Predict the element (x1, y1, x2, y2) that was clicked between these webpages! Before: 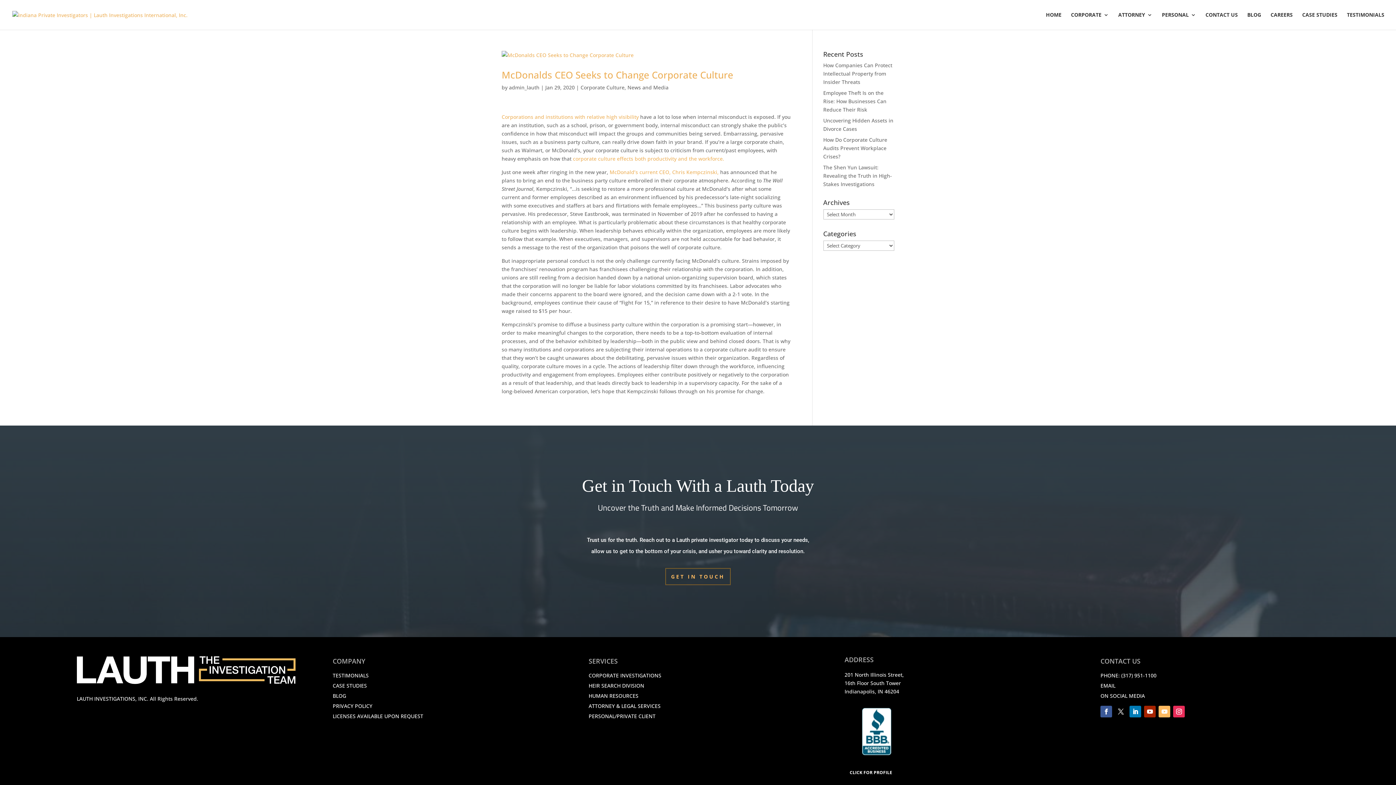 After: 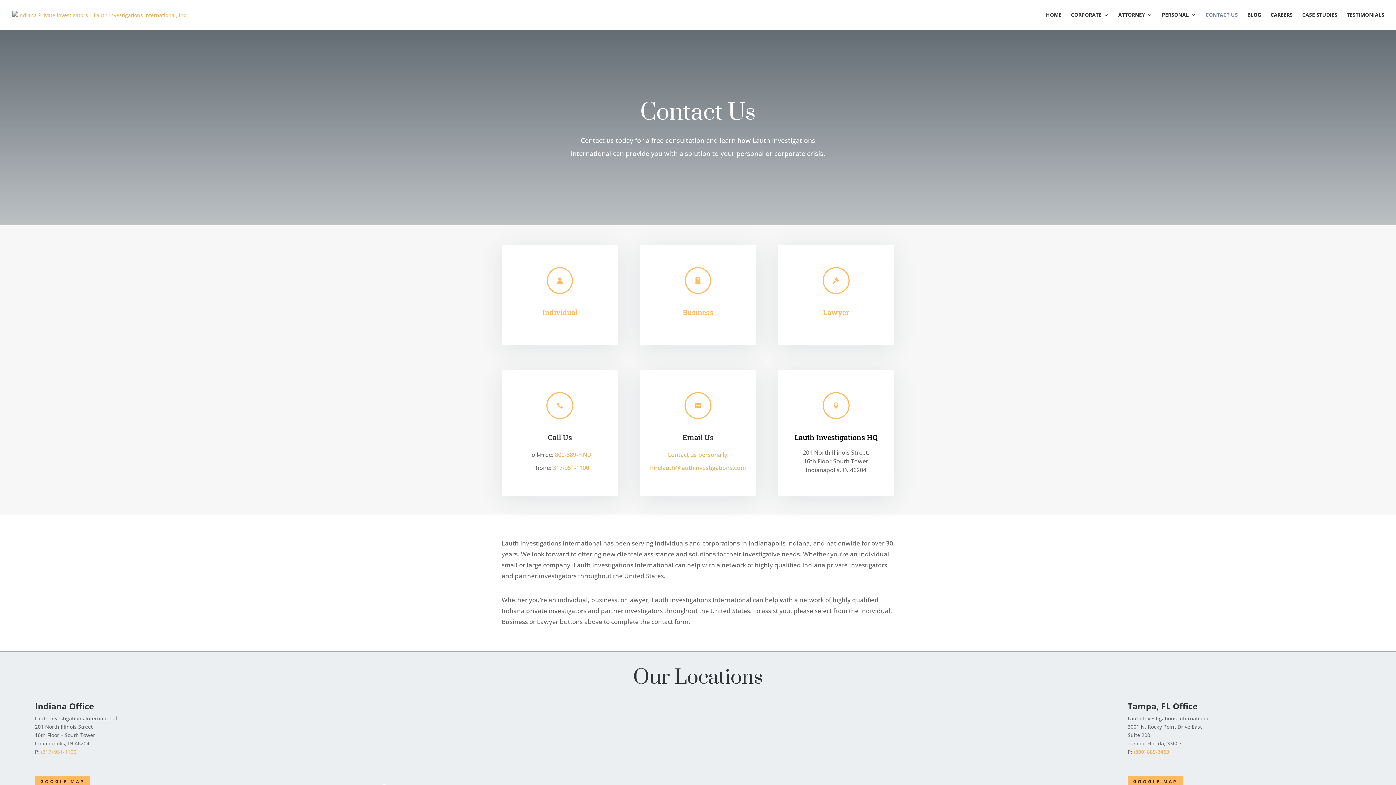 Action: label: CONTACT US bbox: (1205, 12, 1238, 29)